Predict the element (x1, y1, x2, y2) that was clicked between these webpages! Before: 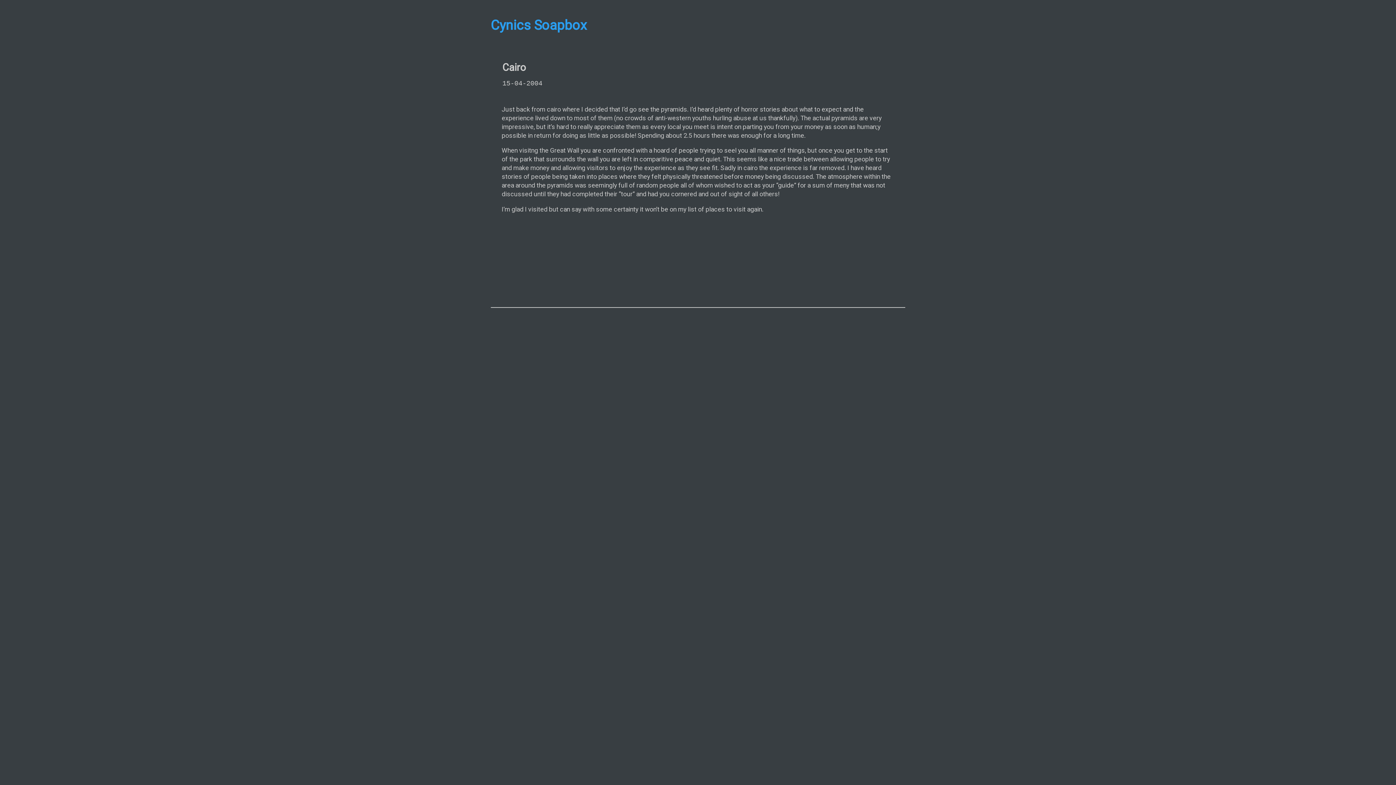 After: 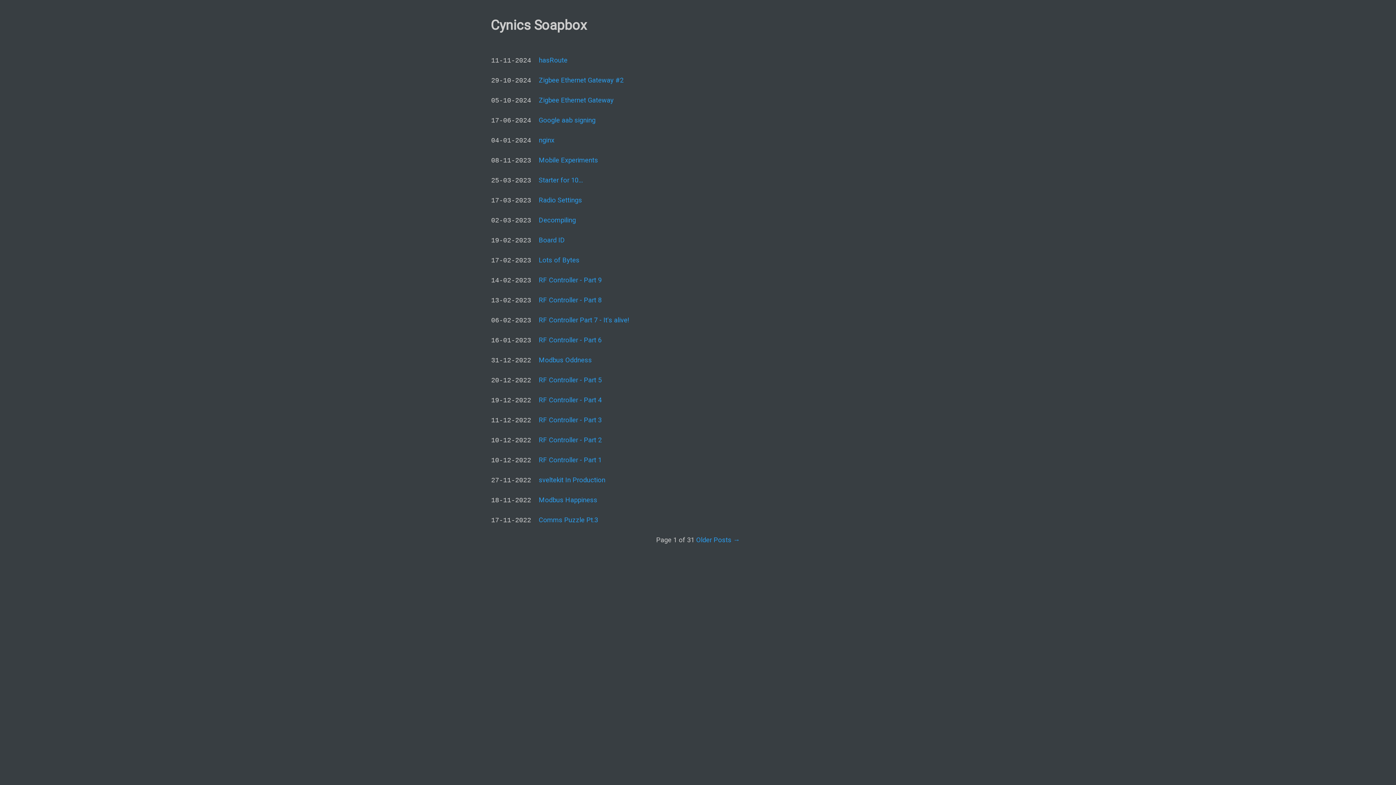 Action: label: Cynics Soapbox bbox: (490, 17, 905, 33)